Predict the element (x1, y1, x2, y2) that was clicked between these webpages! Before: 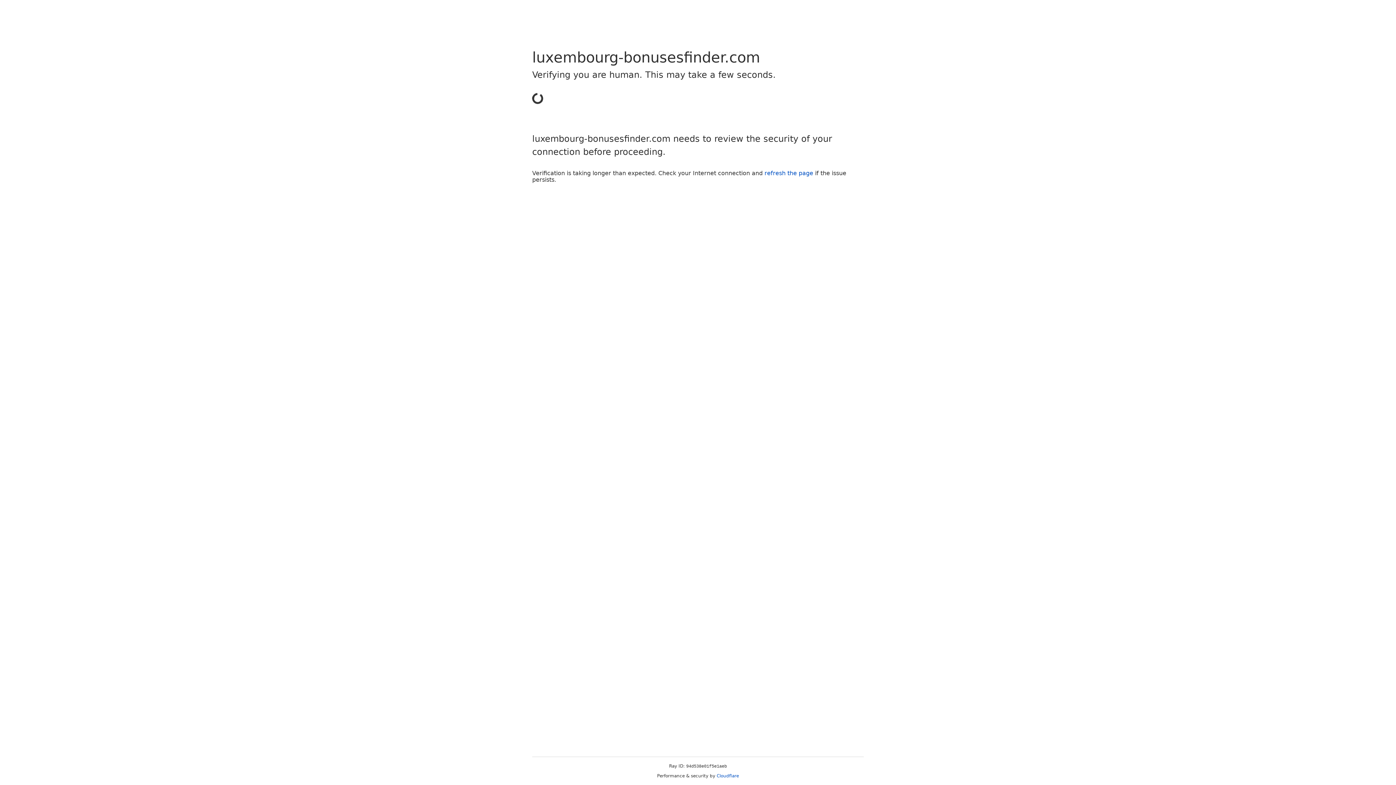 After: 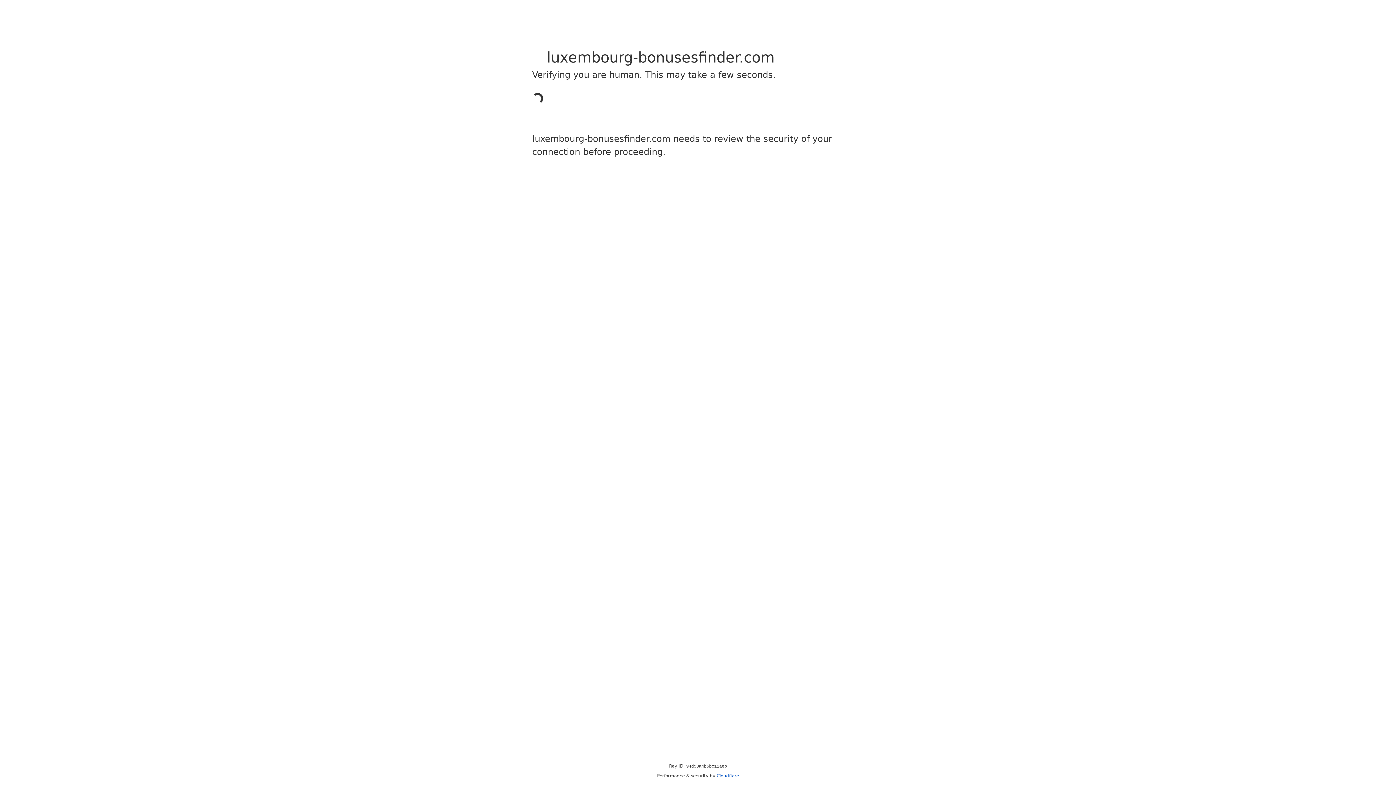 Action: label: Cloudflare bbox: (716, 773, 739, 778)